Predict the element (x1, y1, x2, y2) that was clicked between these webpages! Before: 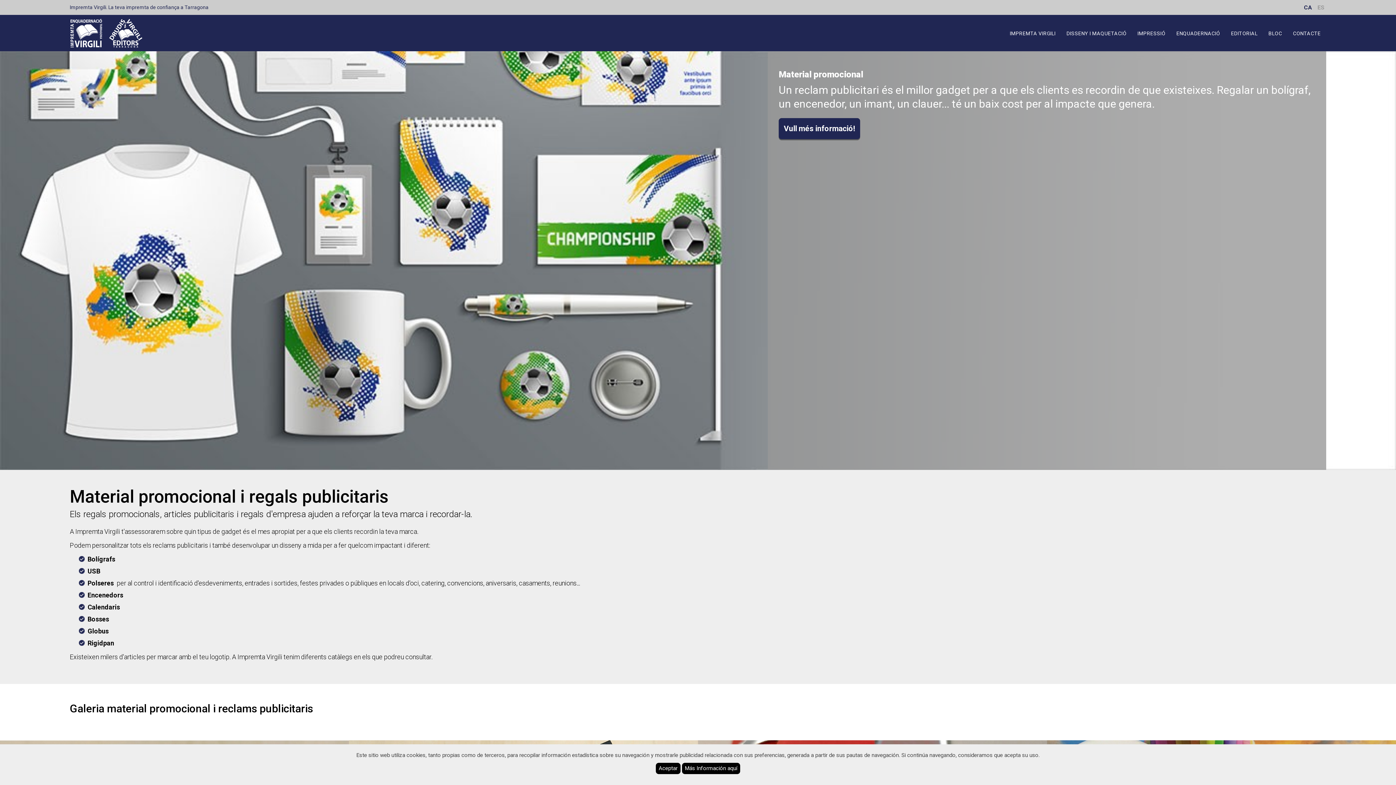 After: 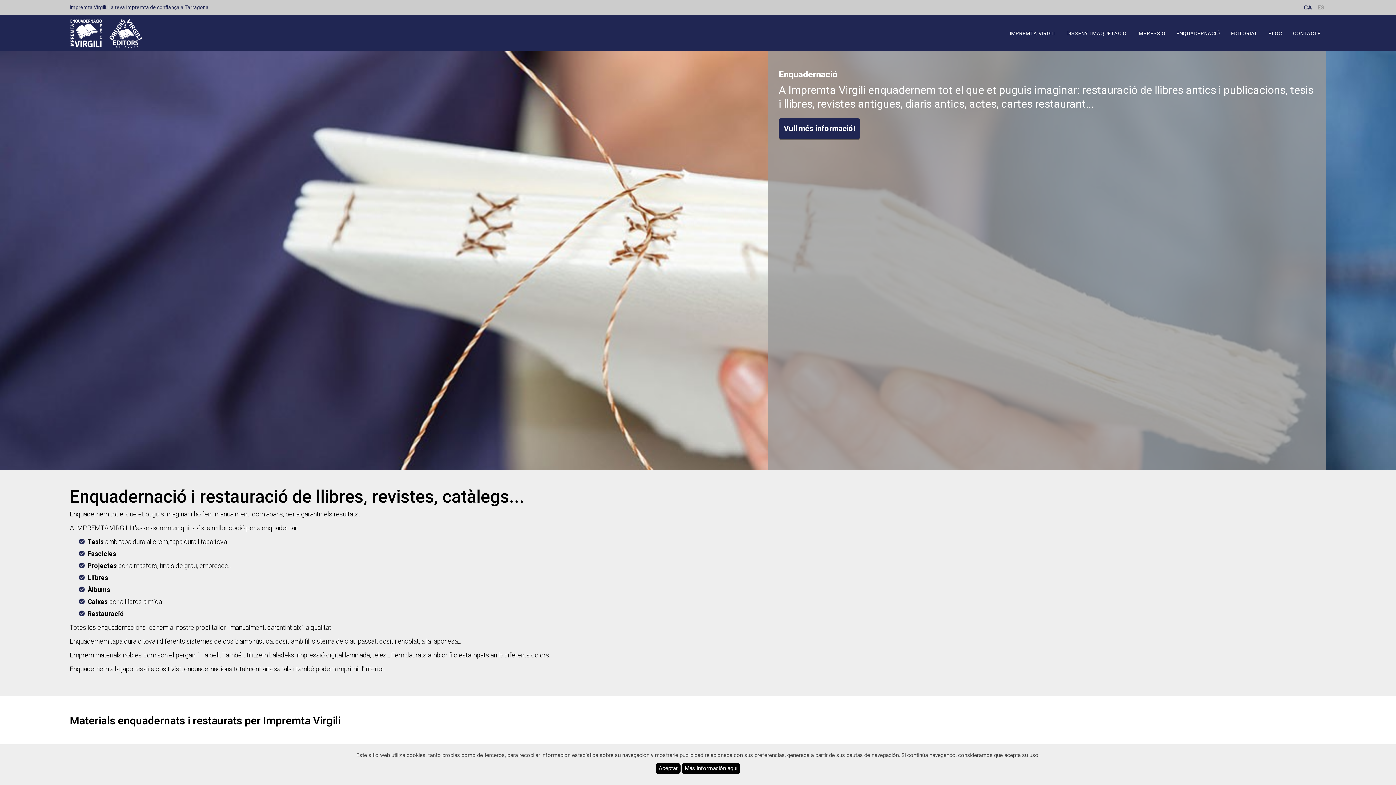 Action: label: ENQUADERNACIÓ bbox: (1171, 25, 1225, 41)